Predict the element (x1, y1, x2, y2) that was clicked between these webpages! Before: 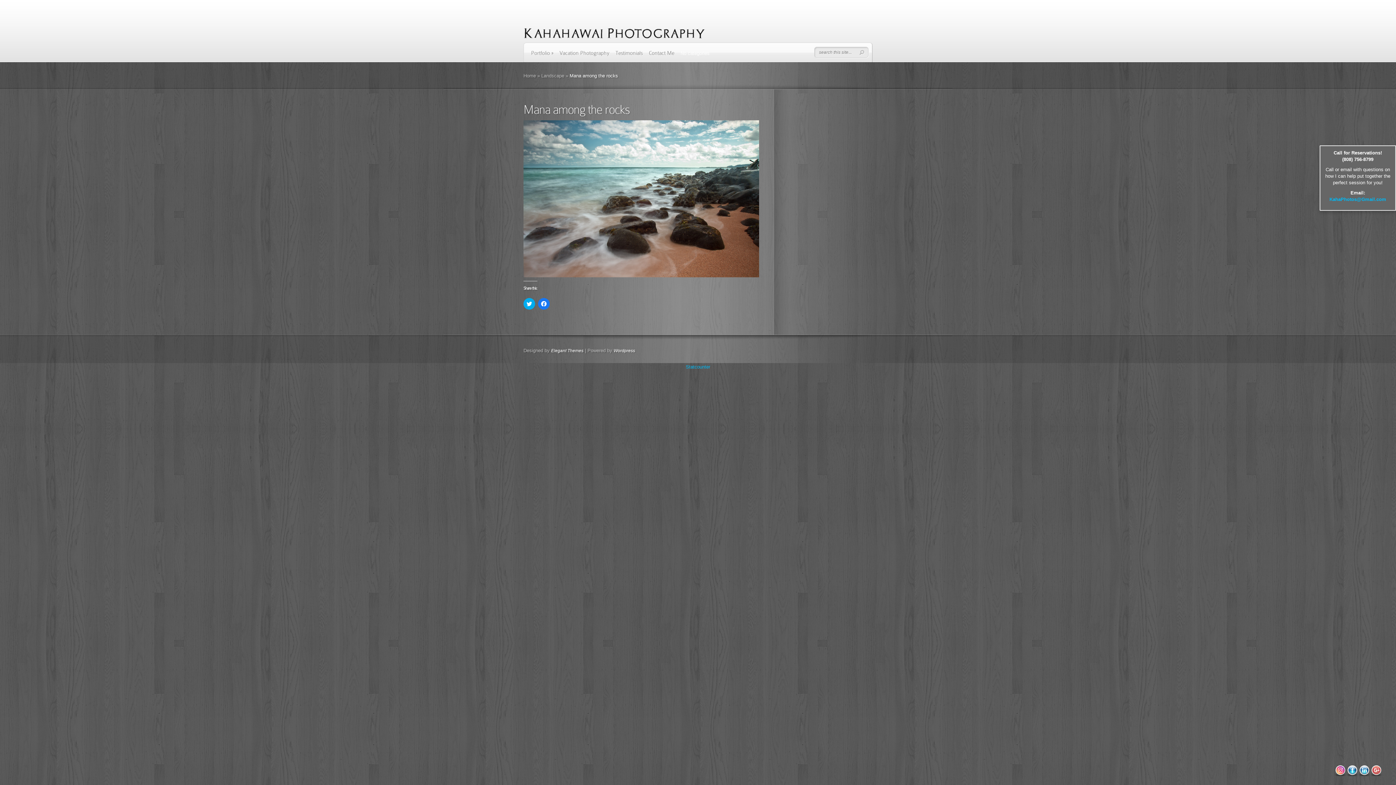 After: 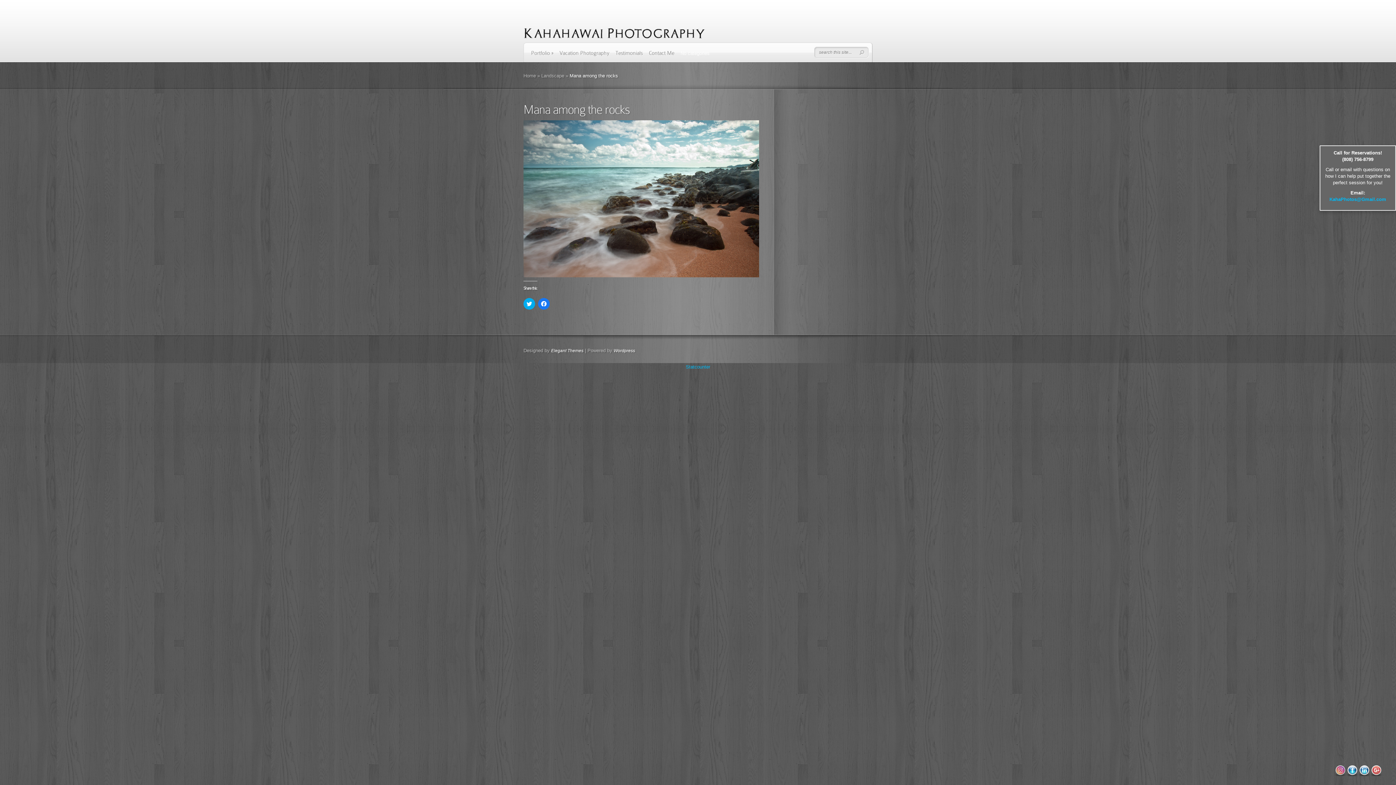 Action: bbox: (1334, 772, 1346, 778)